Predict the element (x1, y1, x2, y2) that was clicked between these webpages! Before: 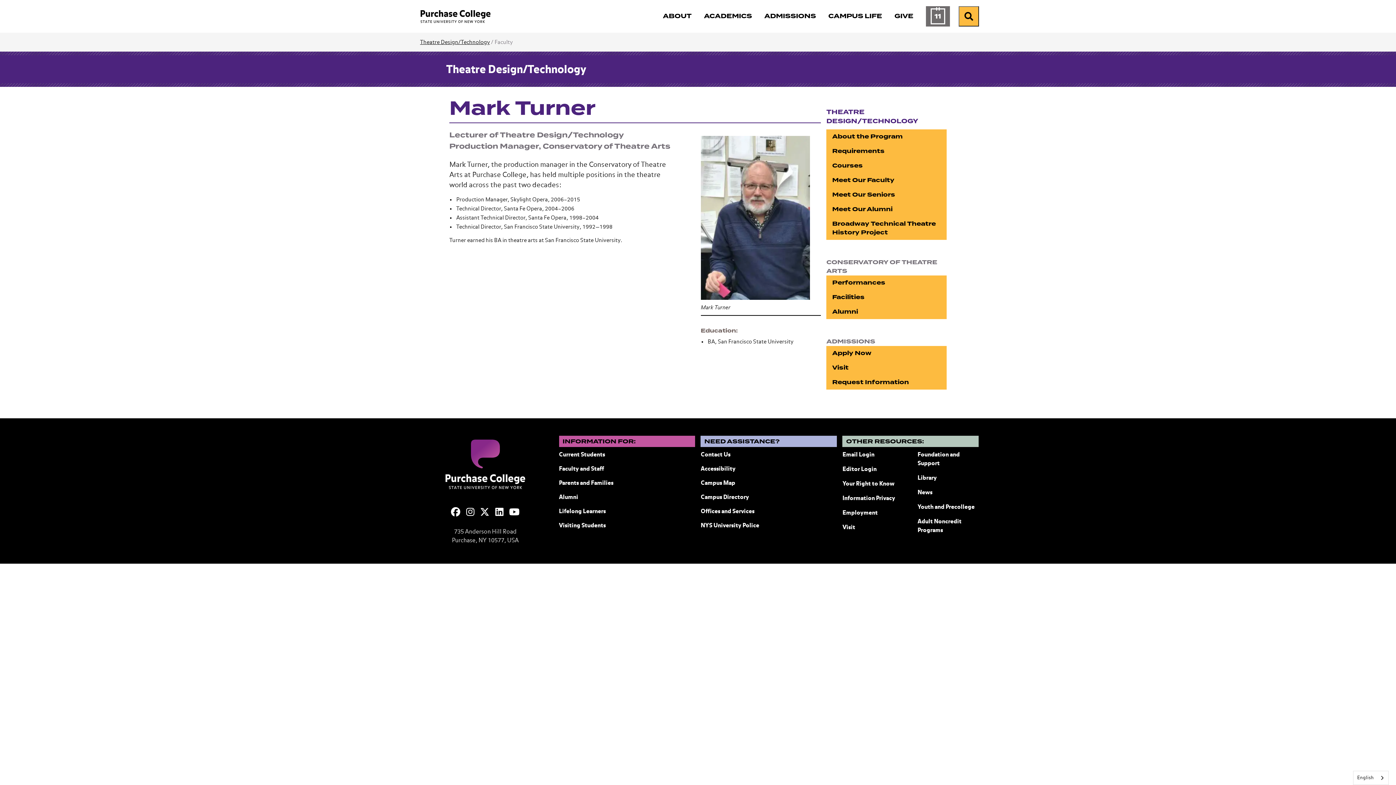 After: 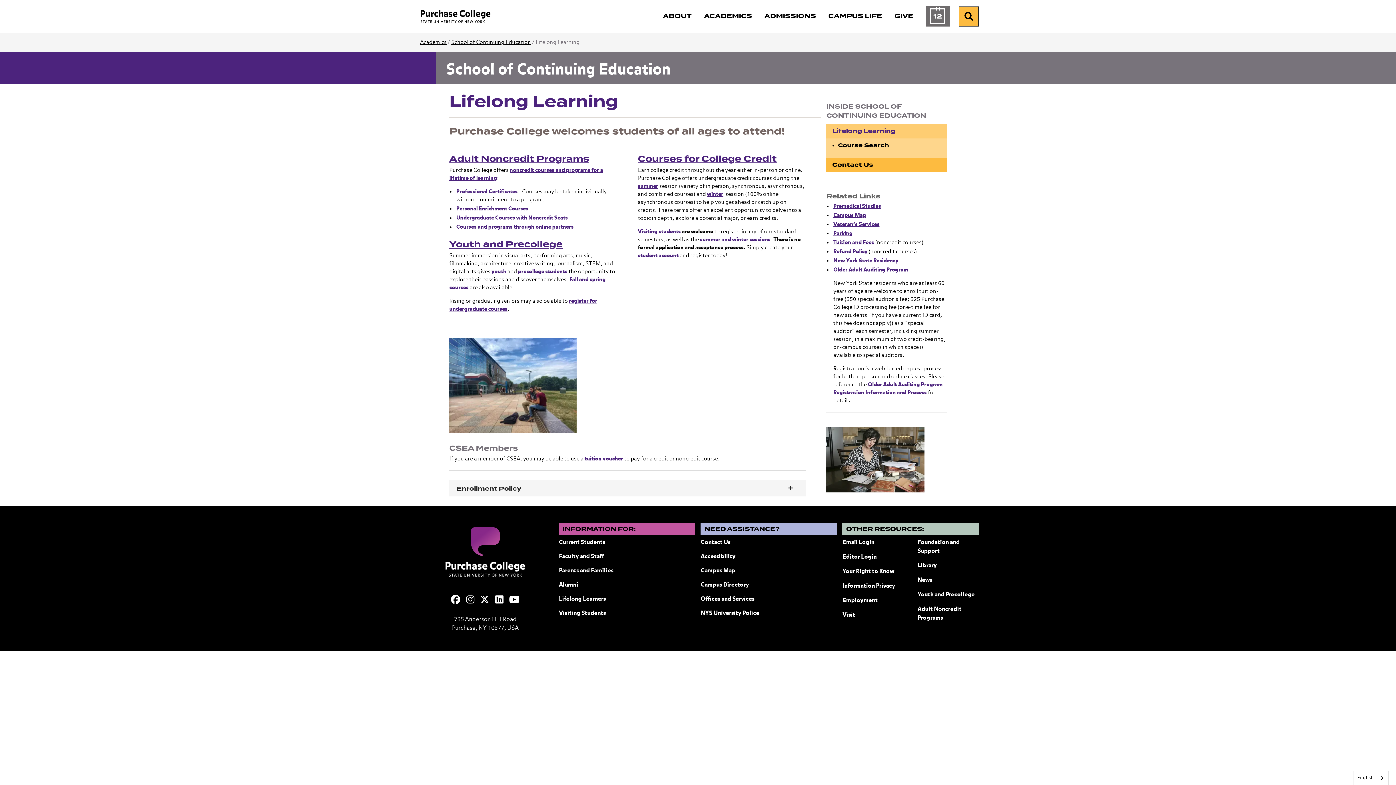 Action: bbox: (559, 507, 606, 516) label: Lifelong Learners